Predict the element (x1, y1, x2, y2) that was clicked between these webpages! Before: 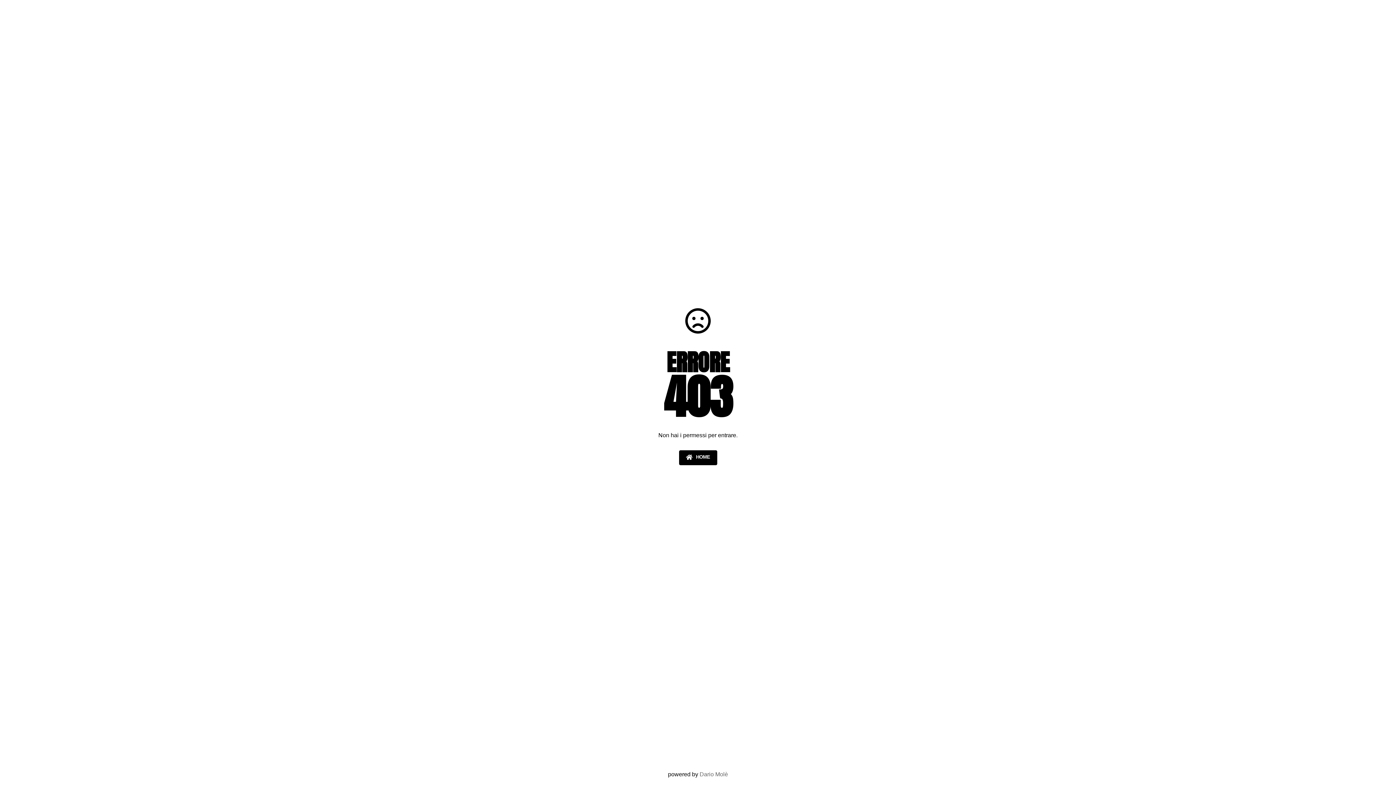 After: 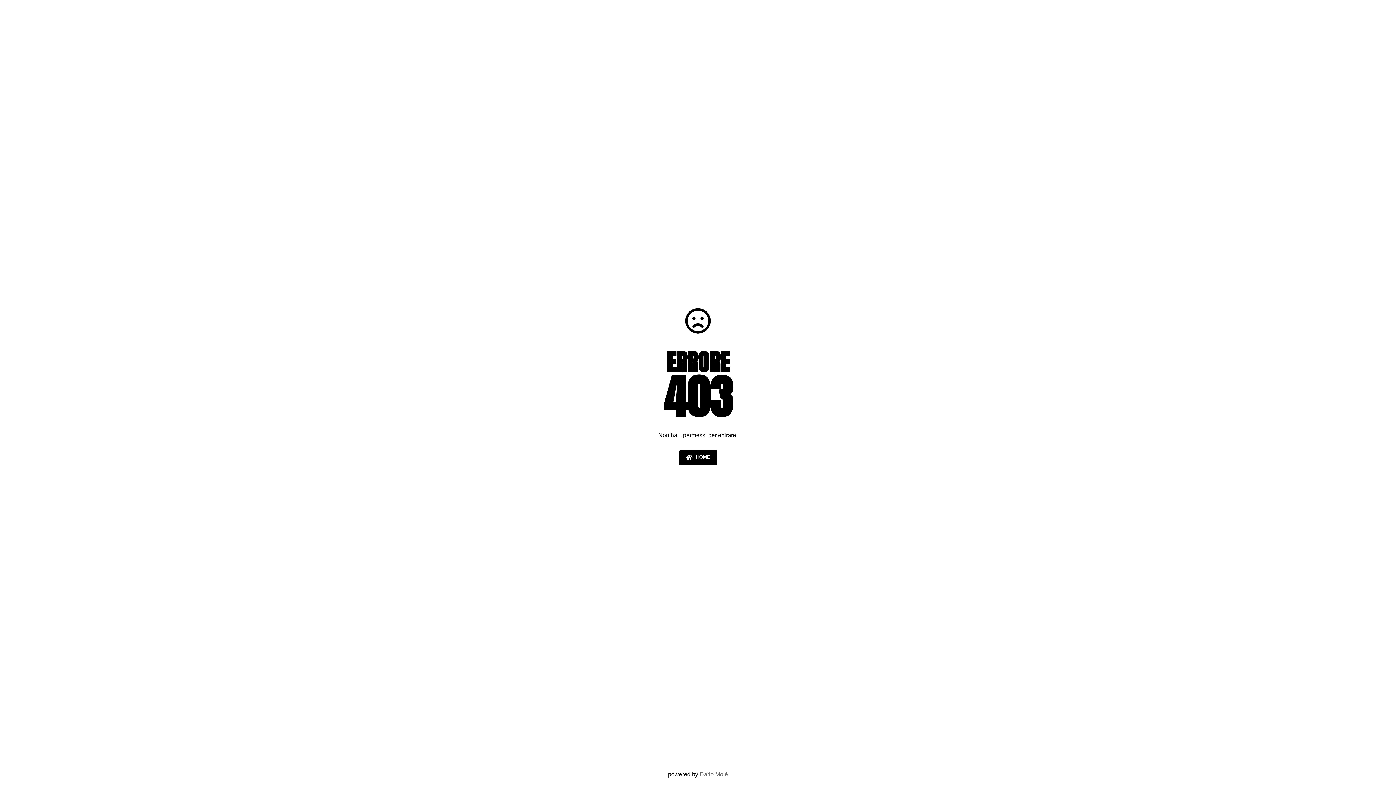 Action: bbox: (679, 450, 717, 465) label: HOME